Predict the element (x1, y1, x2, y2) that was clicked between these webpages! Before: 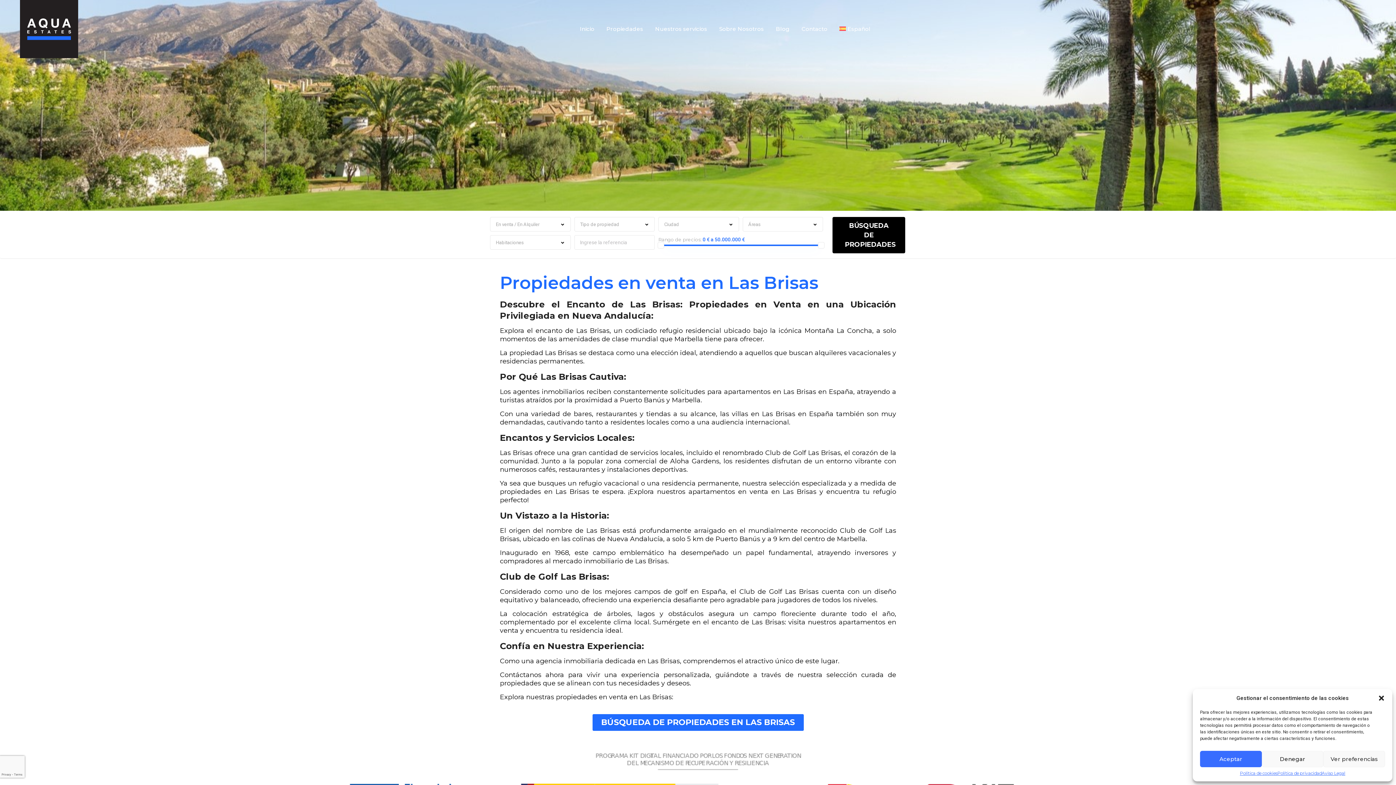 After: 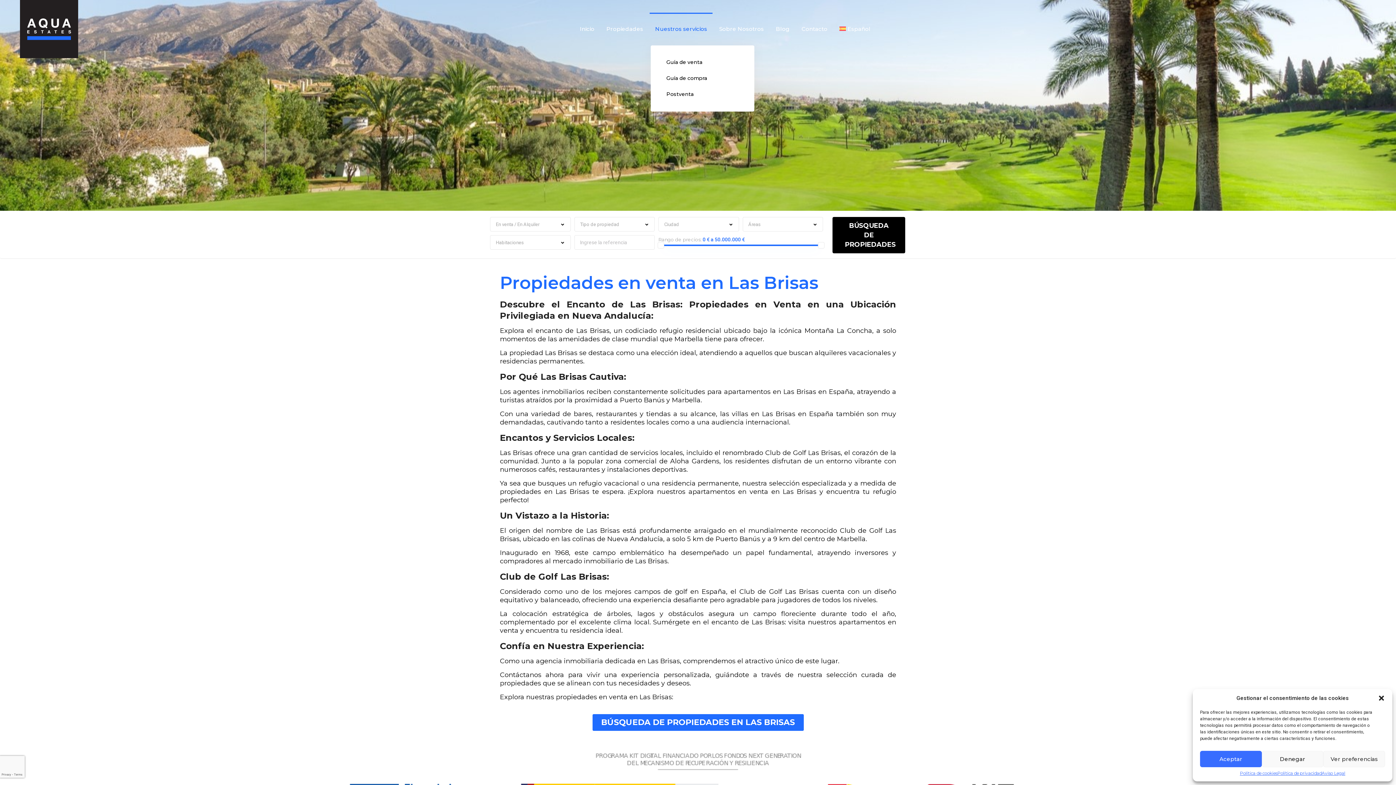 Action: bbox: (649, 12, 712, 45) label: Nuestros servicios